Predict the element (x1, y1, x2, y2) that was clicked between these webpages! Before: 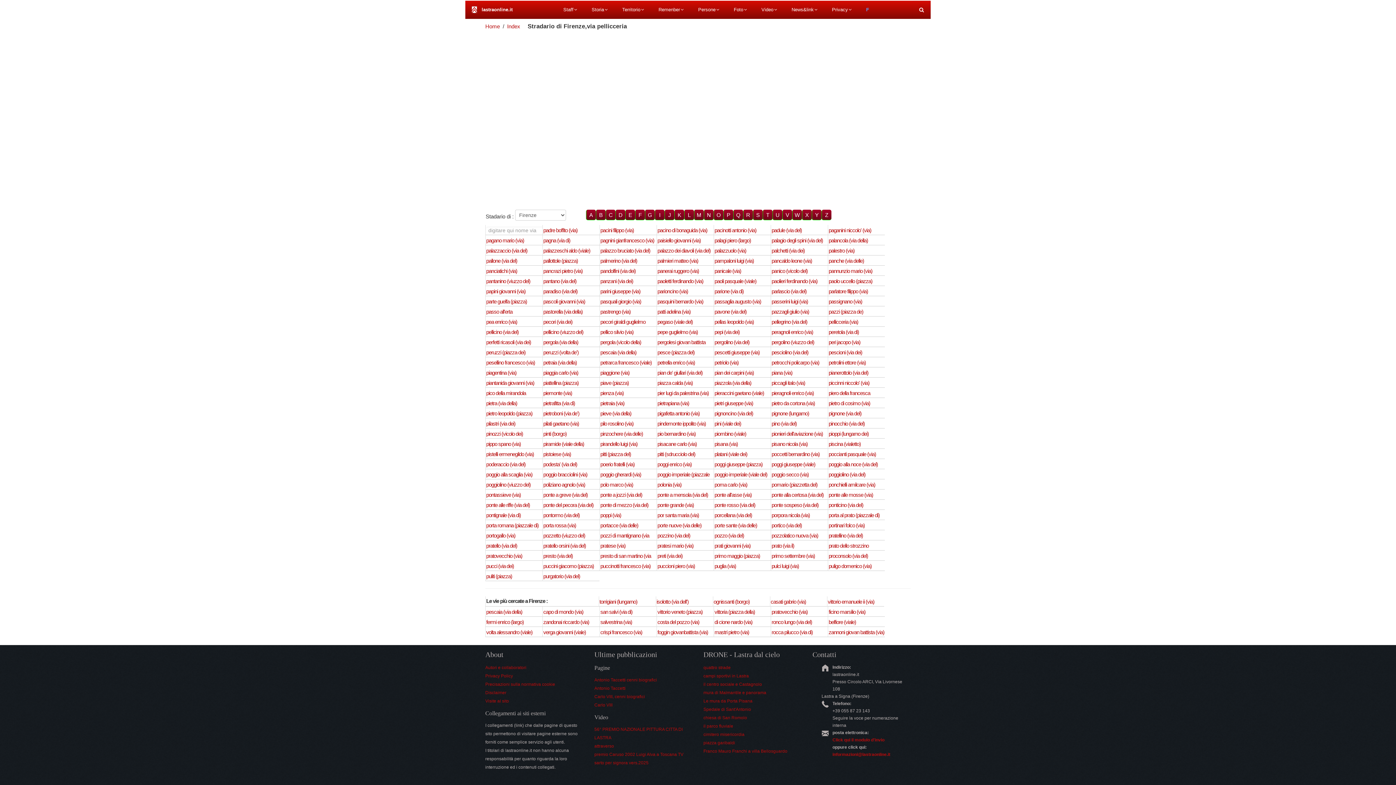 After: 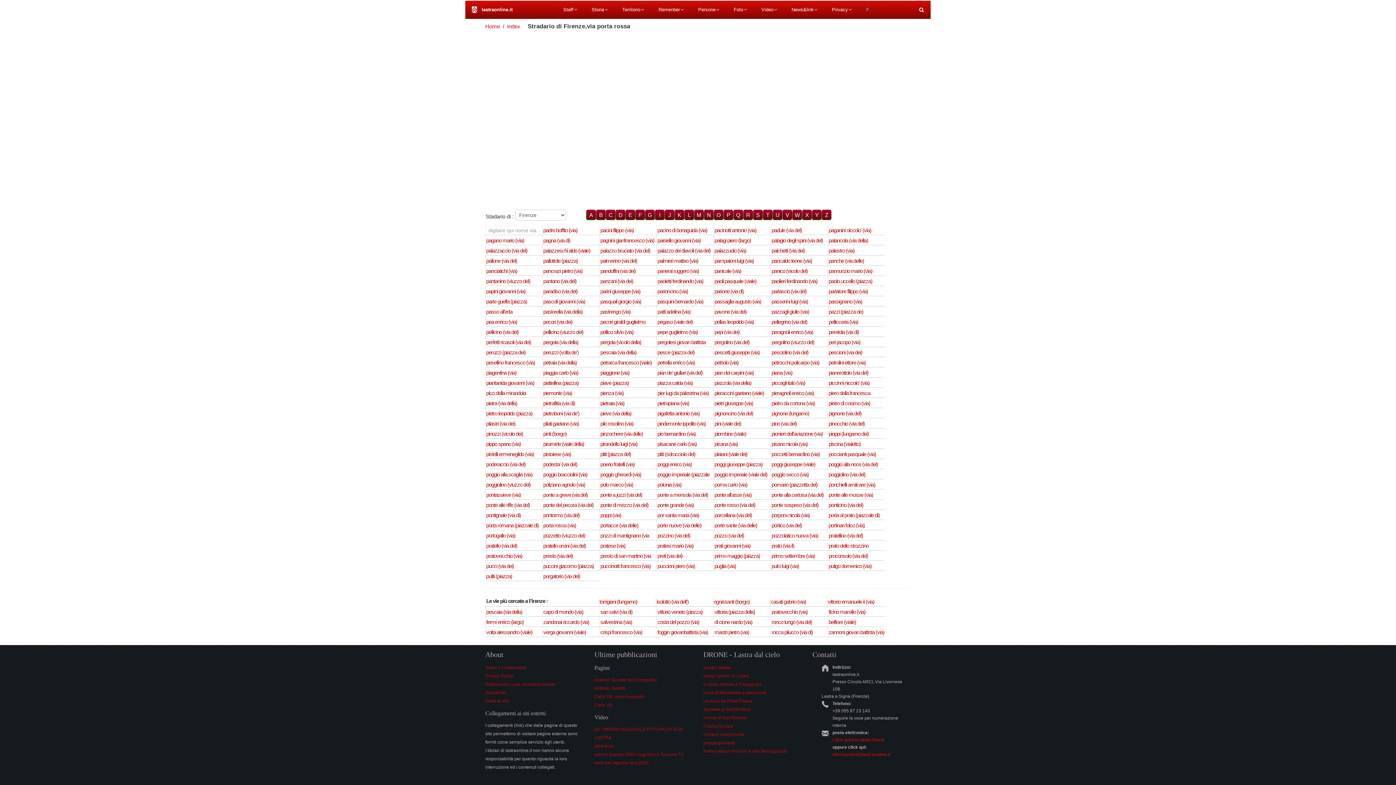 Action: label: porta rossa (via) bbox: (543, 522, 576, 528)